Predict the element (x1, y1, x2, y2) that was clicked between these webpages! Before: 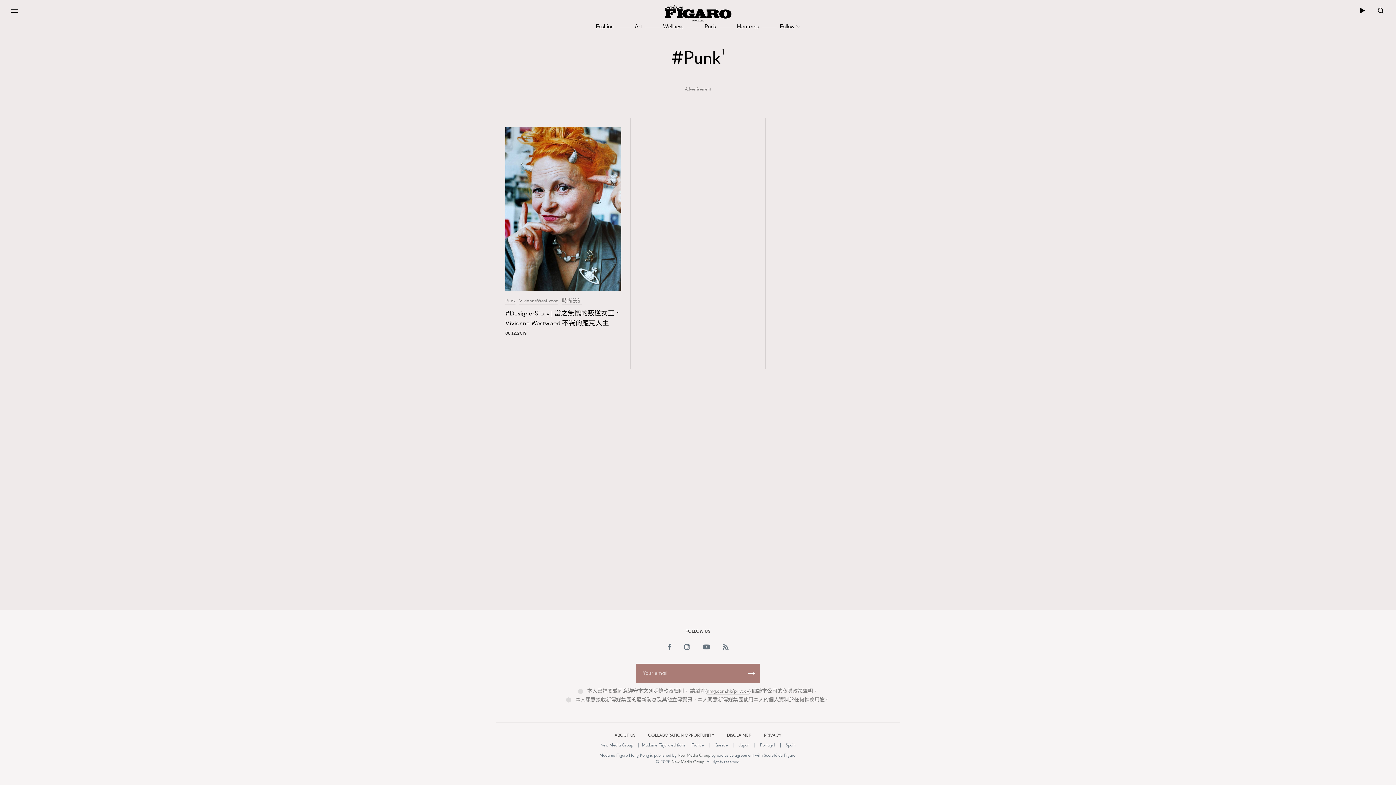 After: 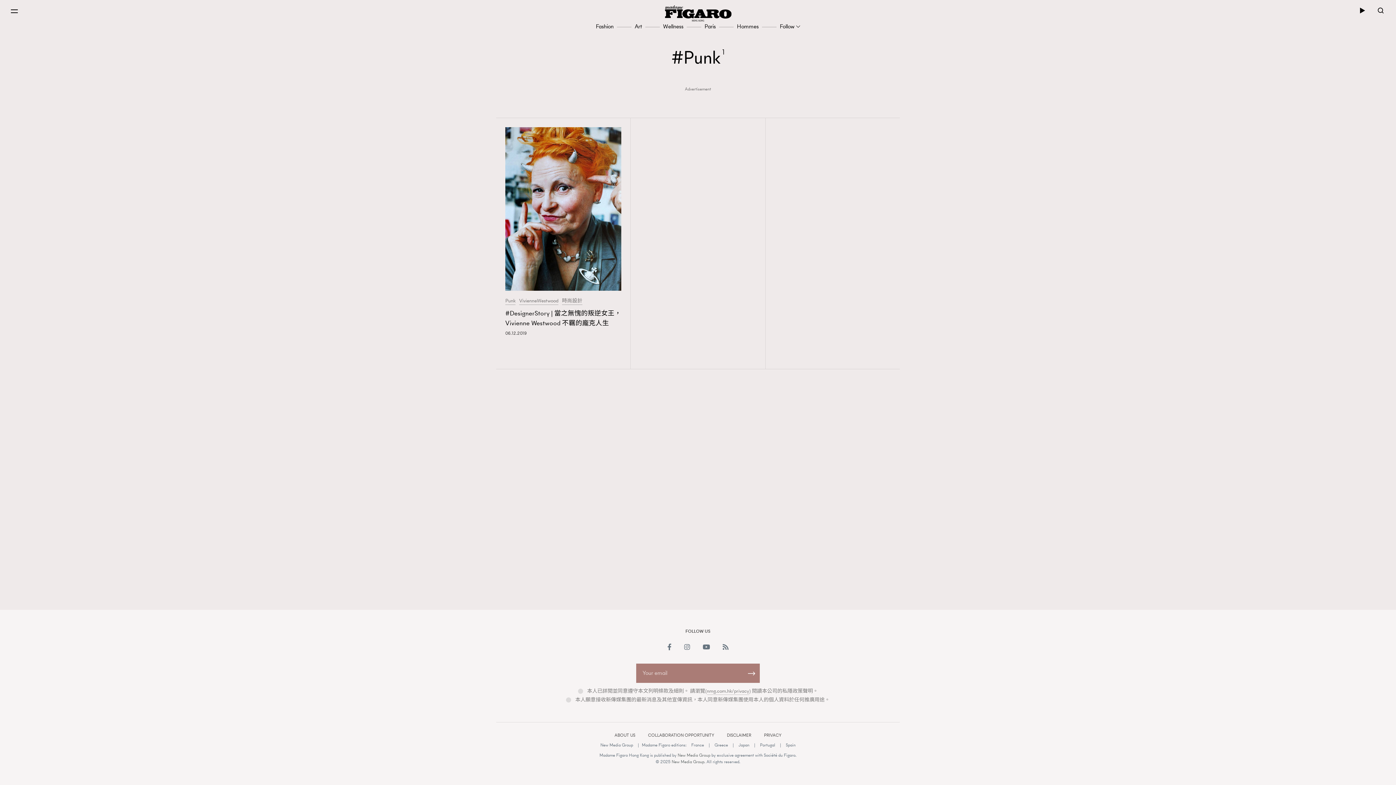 Action: bbox: (828, 389, 842, 412)